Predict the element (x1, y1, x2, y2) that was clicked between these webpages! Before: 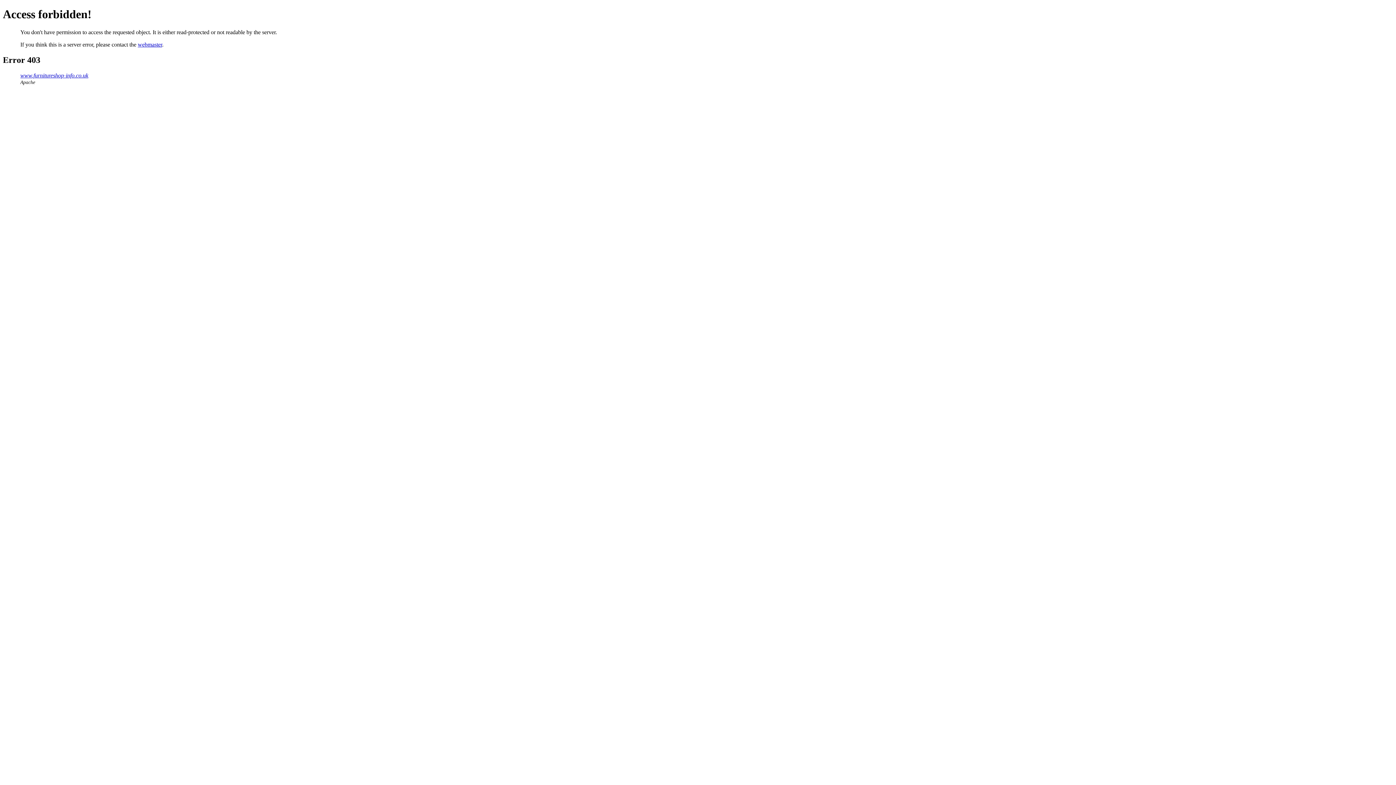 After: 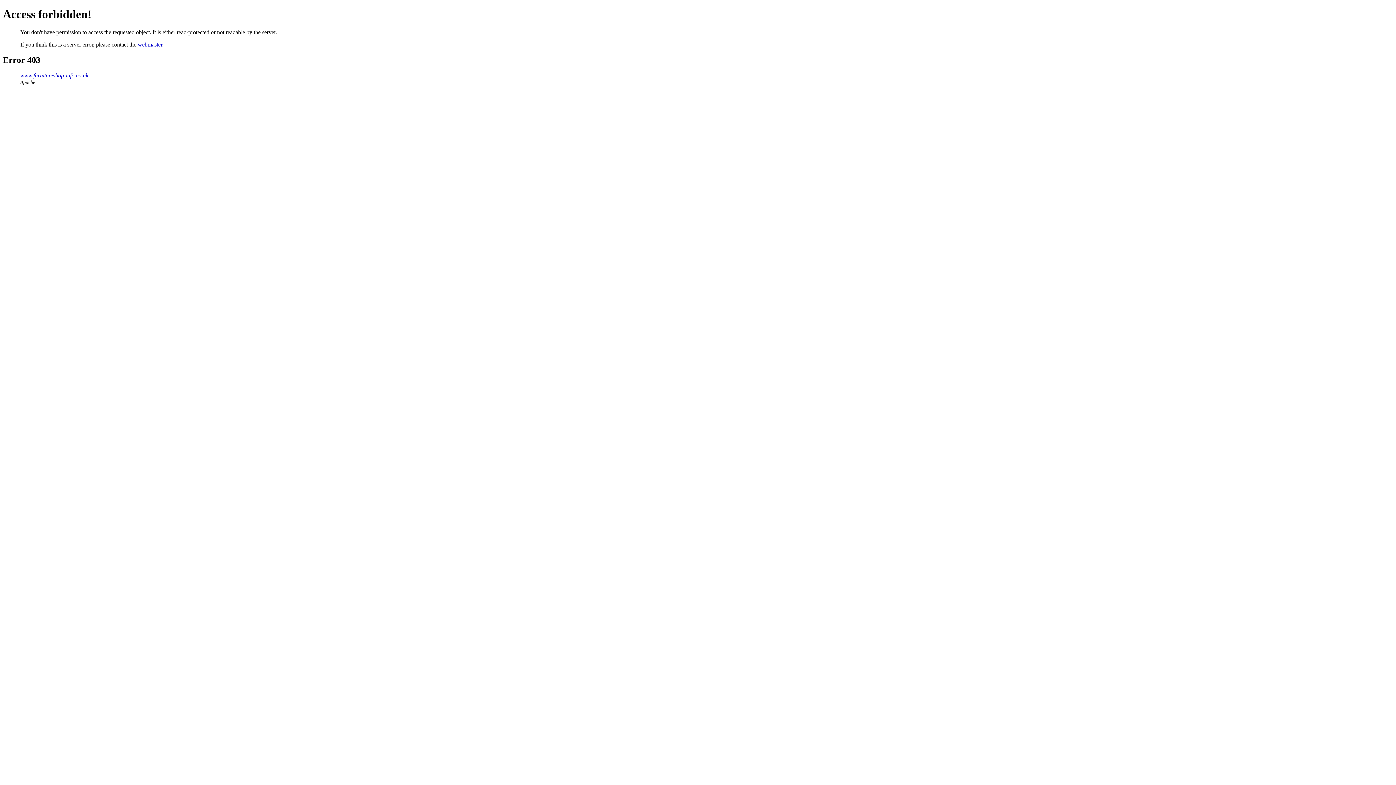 Action: label: webmaster bbox: (137, 41, 162, 47)